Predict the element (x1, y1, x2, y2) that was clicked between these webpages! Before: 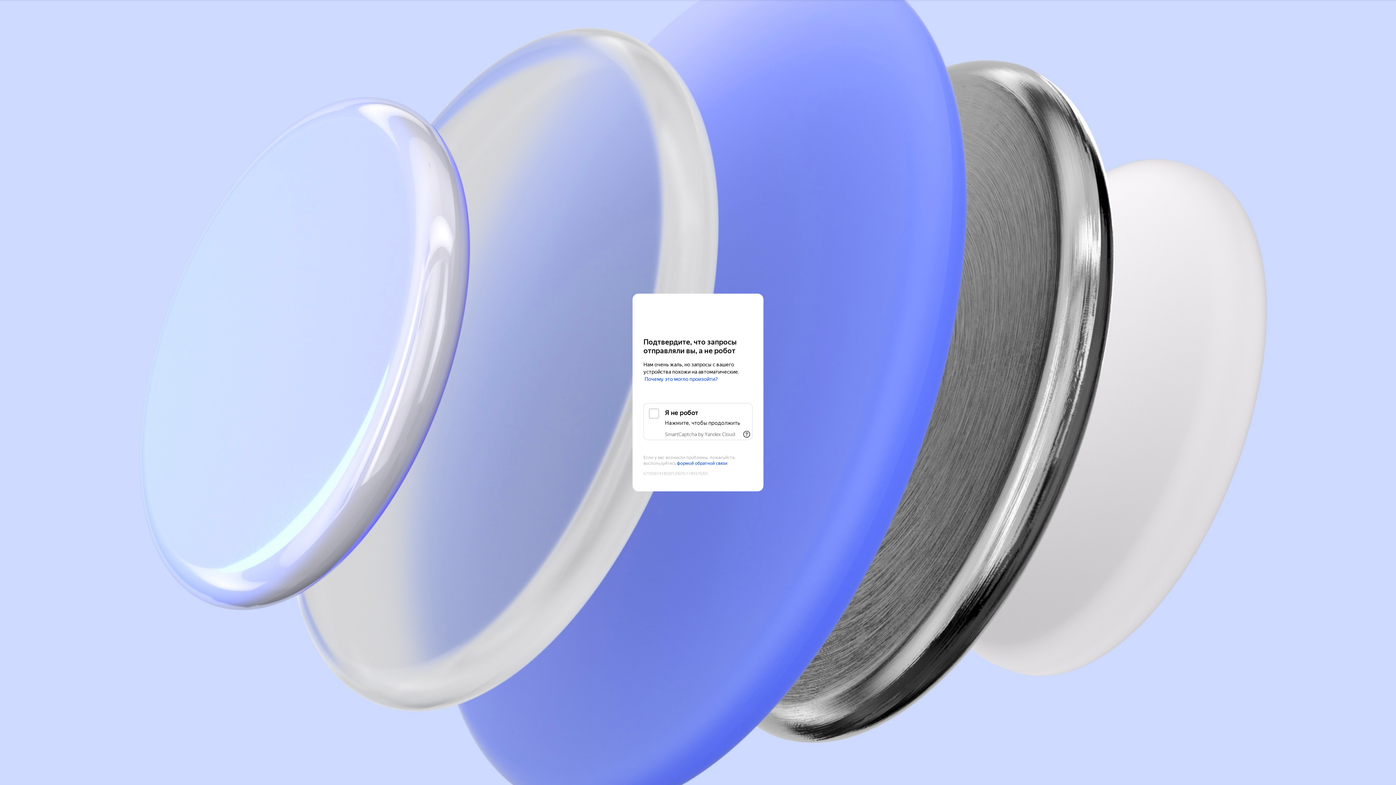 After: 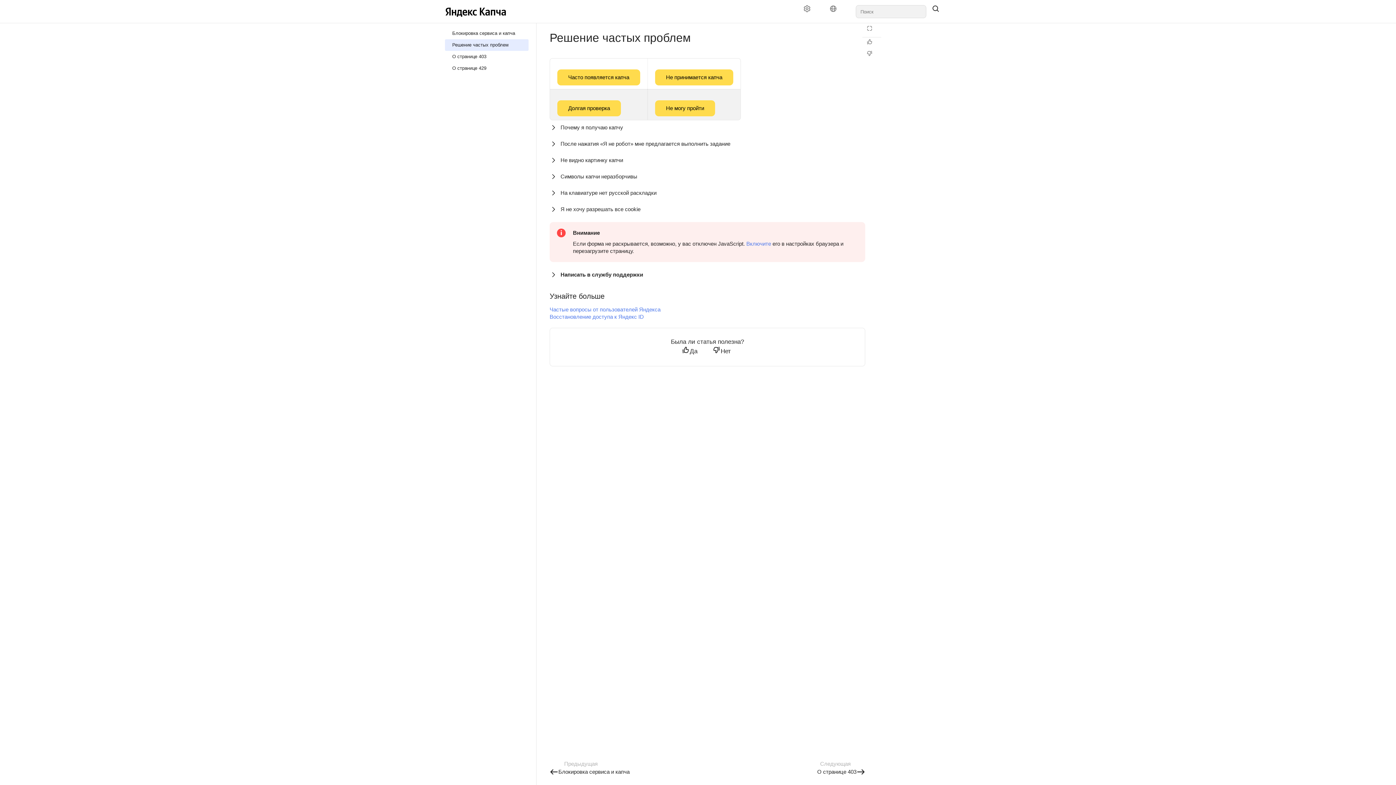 Action: label: Почему это могло произойти? bbox: (644, 376, 718, 382)